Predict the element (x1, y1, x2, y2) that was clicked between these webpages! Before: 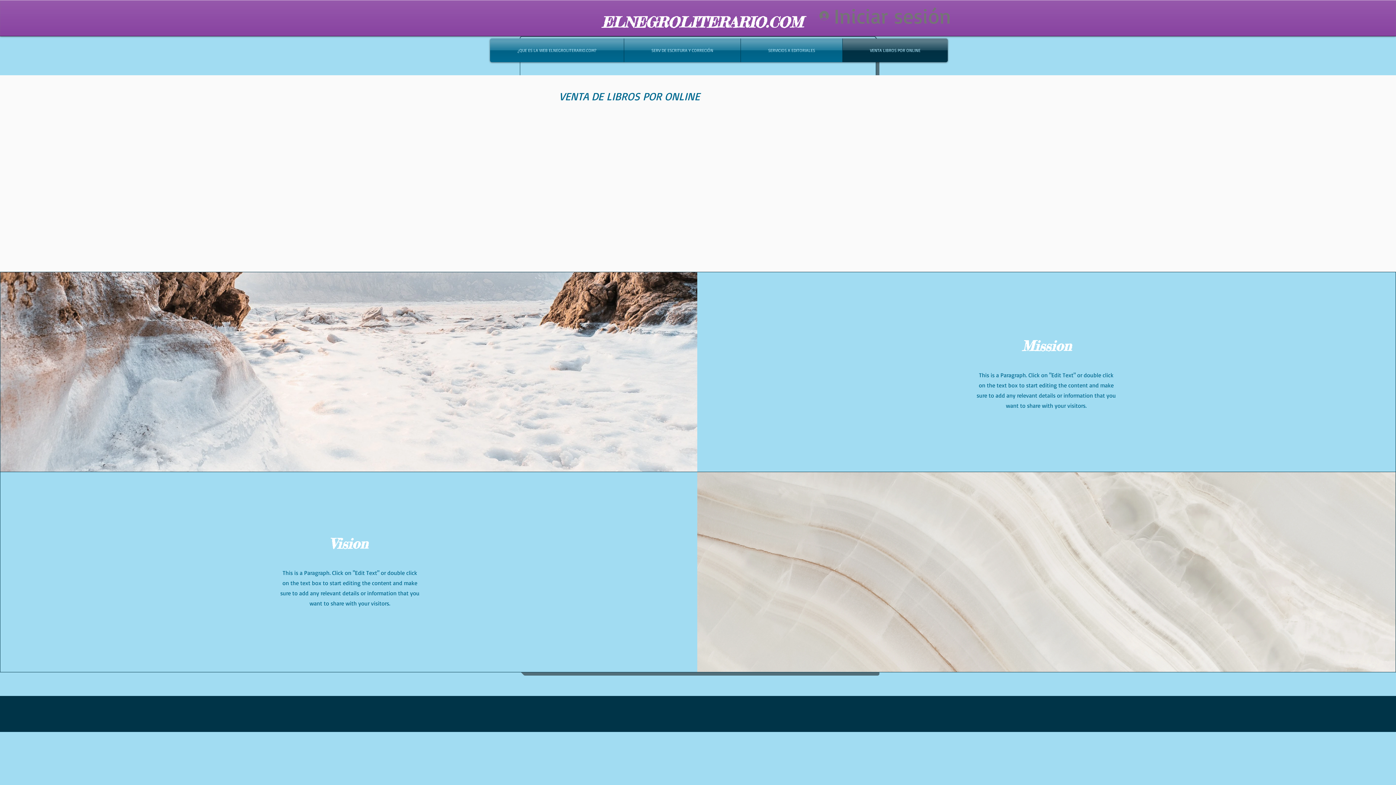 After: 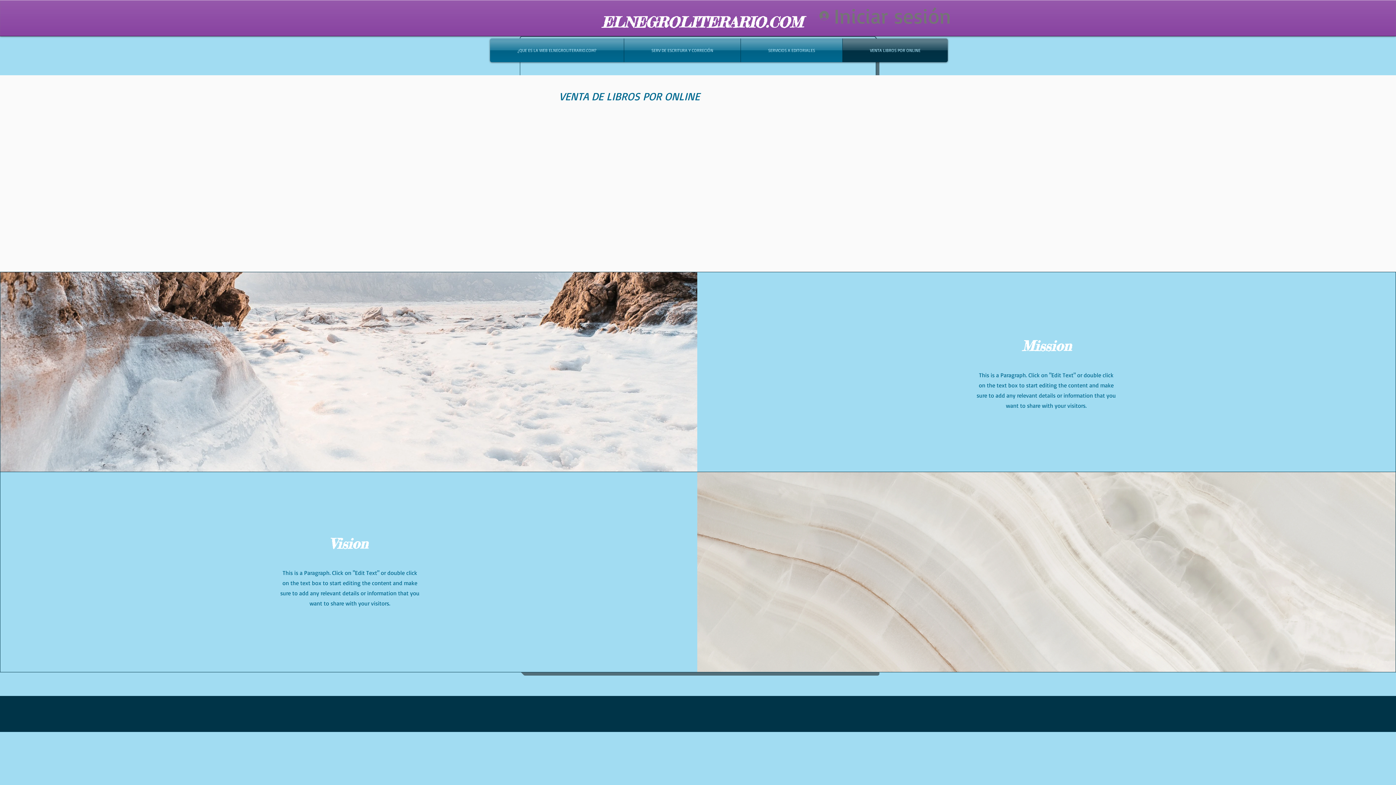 Action: bbox: (842, 38, 948, 62) label: VENTA LIBROS POR ONLINE